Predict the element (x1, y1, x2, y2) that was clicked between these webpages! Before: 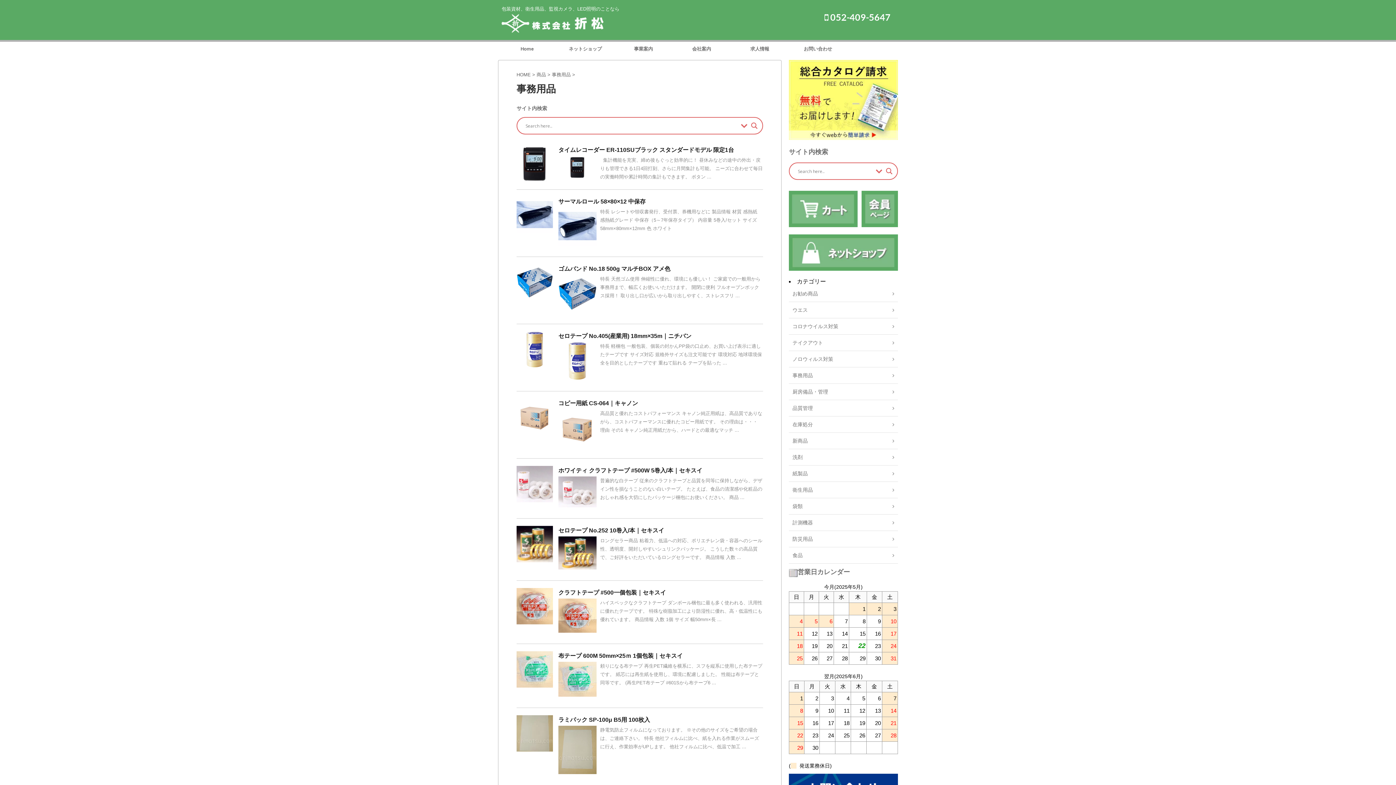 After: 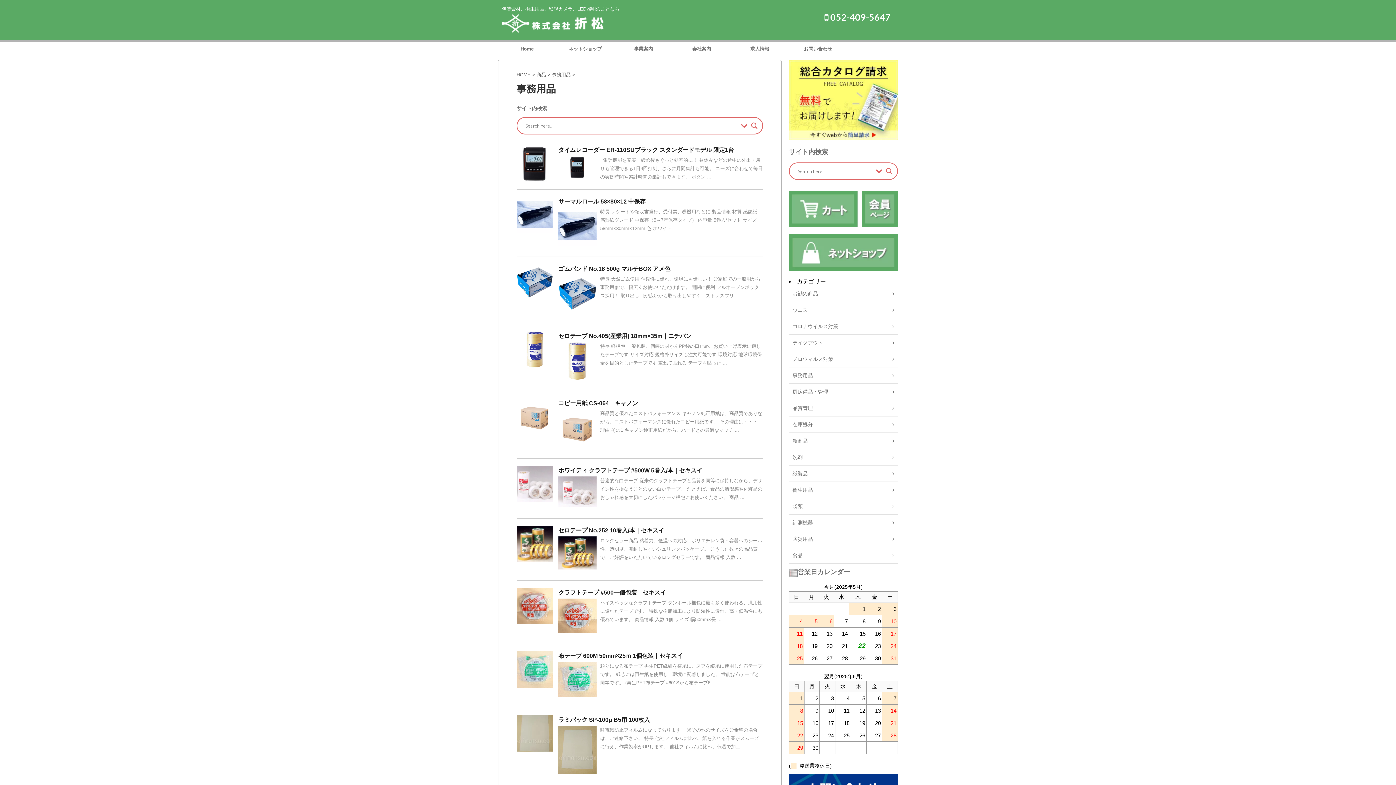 Action: bbox: (789, 367, 898, 384) label: 事務用品